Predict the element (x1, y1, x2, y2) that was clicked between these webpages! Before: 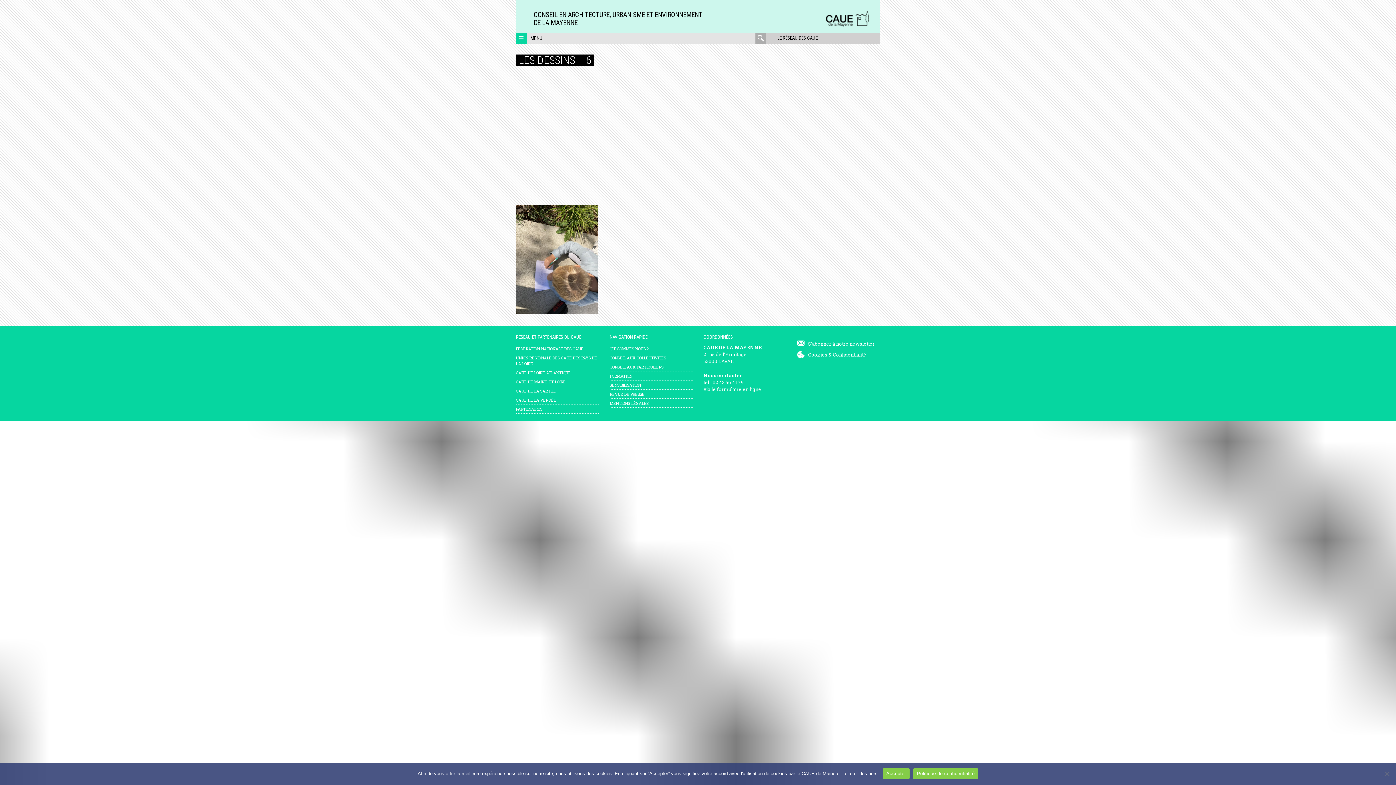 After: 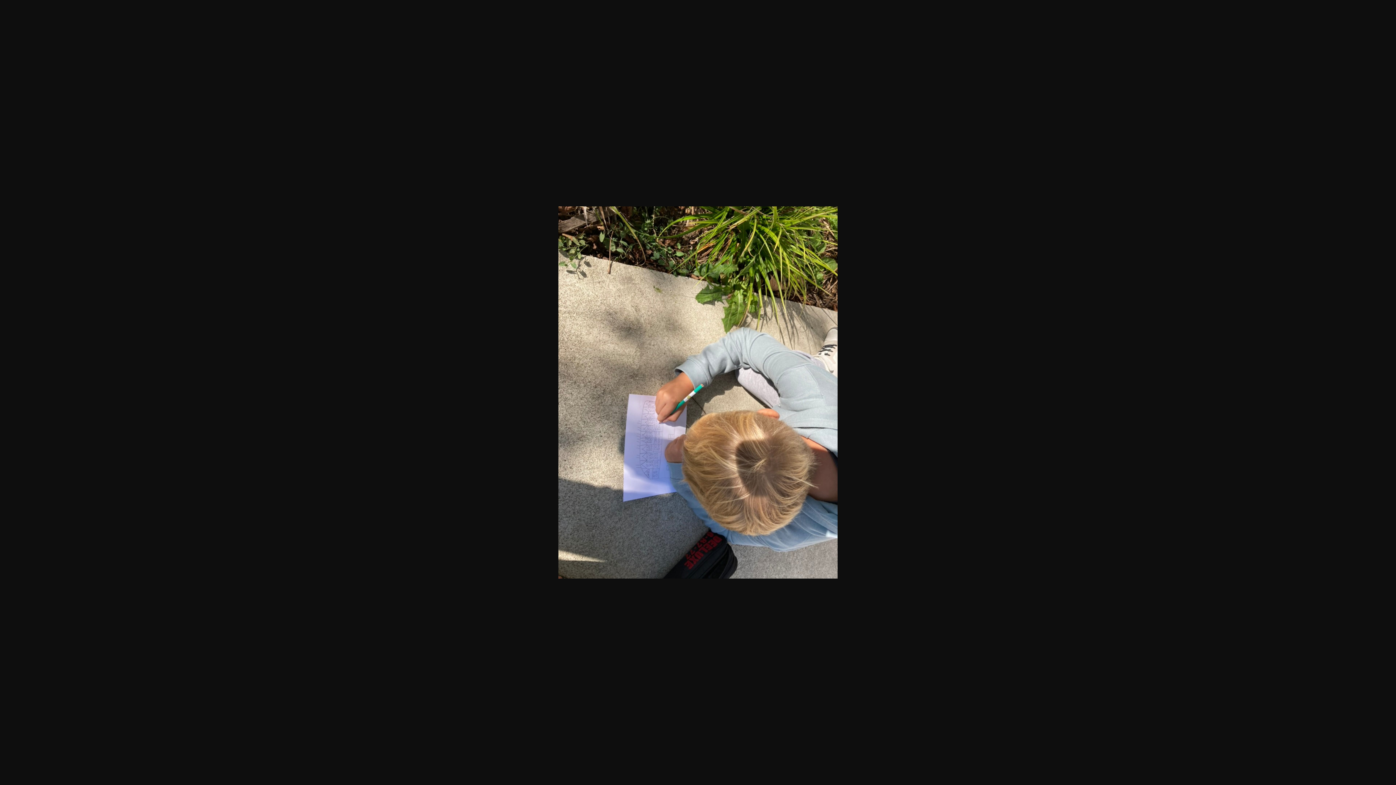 Action: bbox: (516, 309, 597, 316)